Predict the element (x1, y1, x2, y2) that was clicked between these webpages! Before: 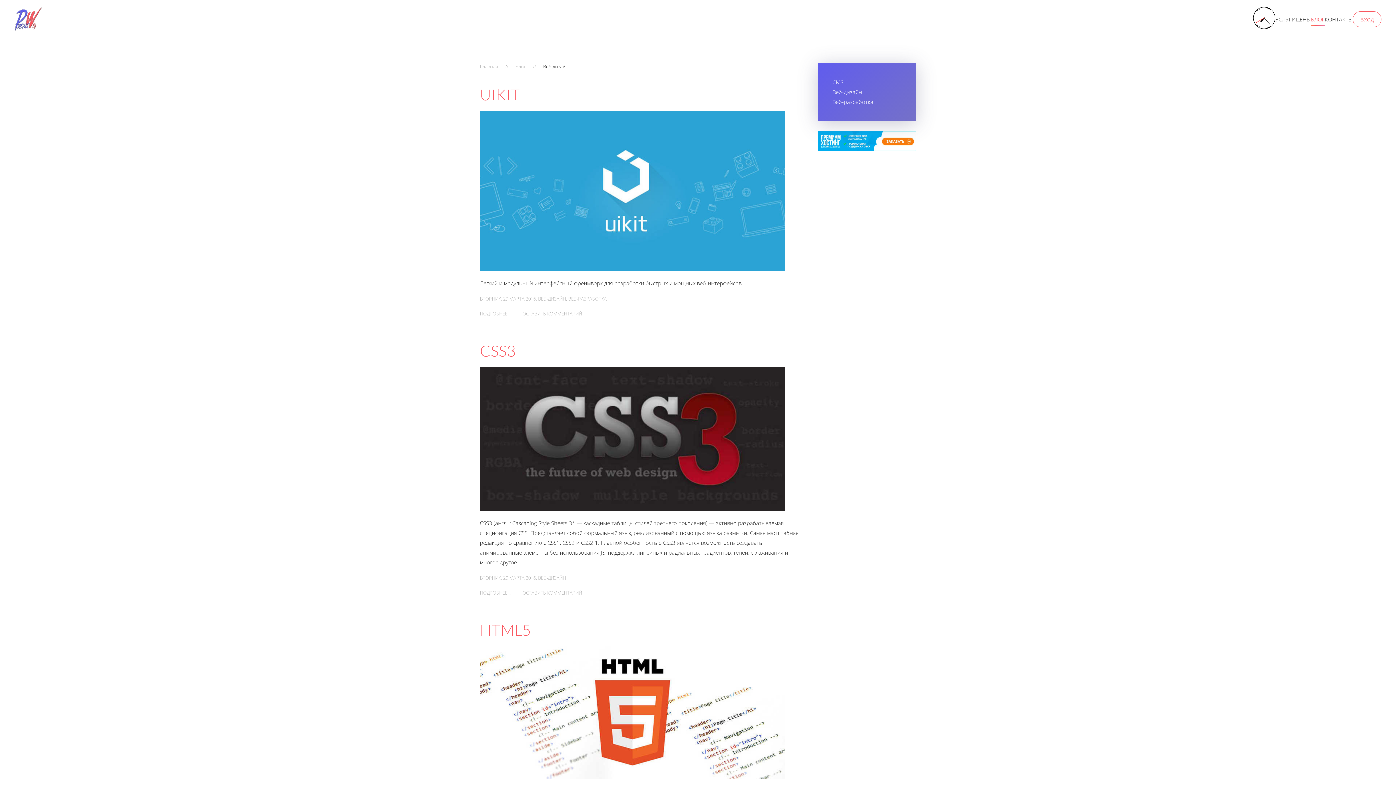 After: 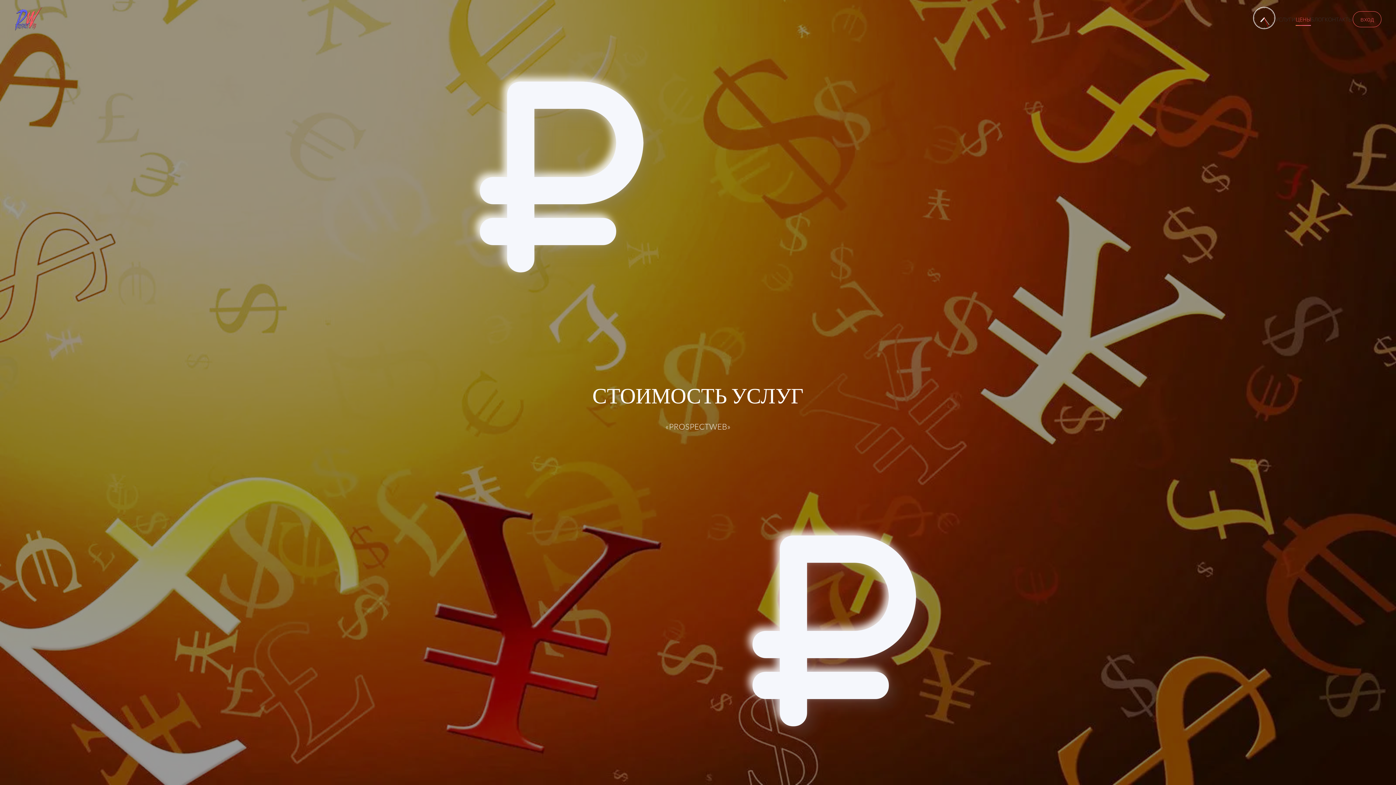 Action: label: ЦЕНЫ bbox: (1296, 0, 1311, 38)